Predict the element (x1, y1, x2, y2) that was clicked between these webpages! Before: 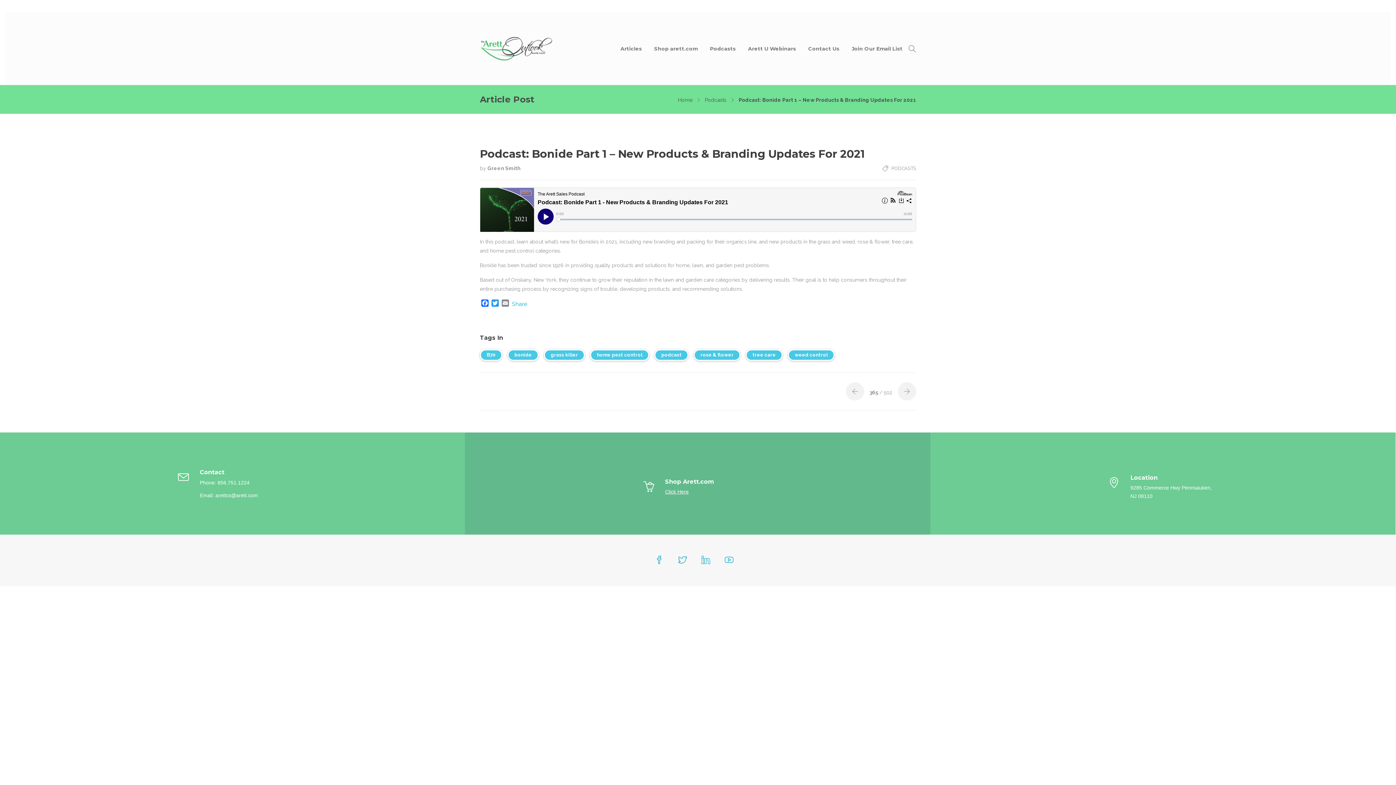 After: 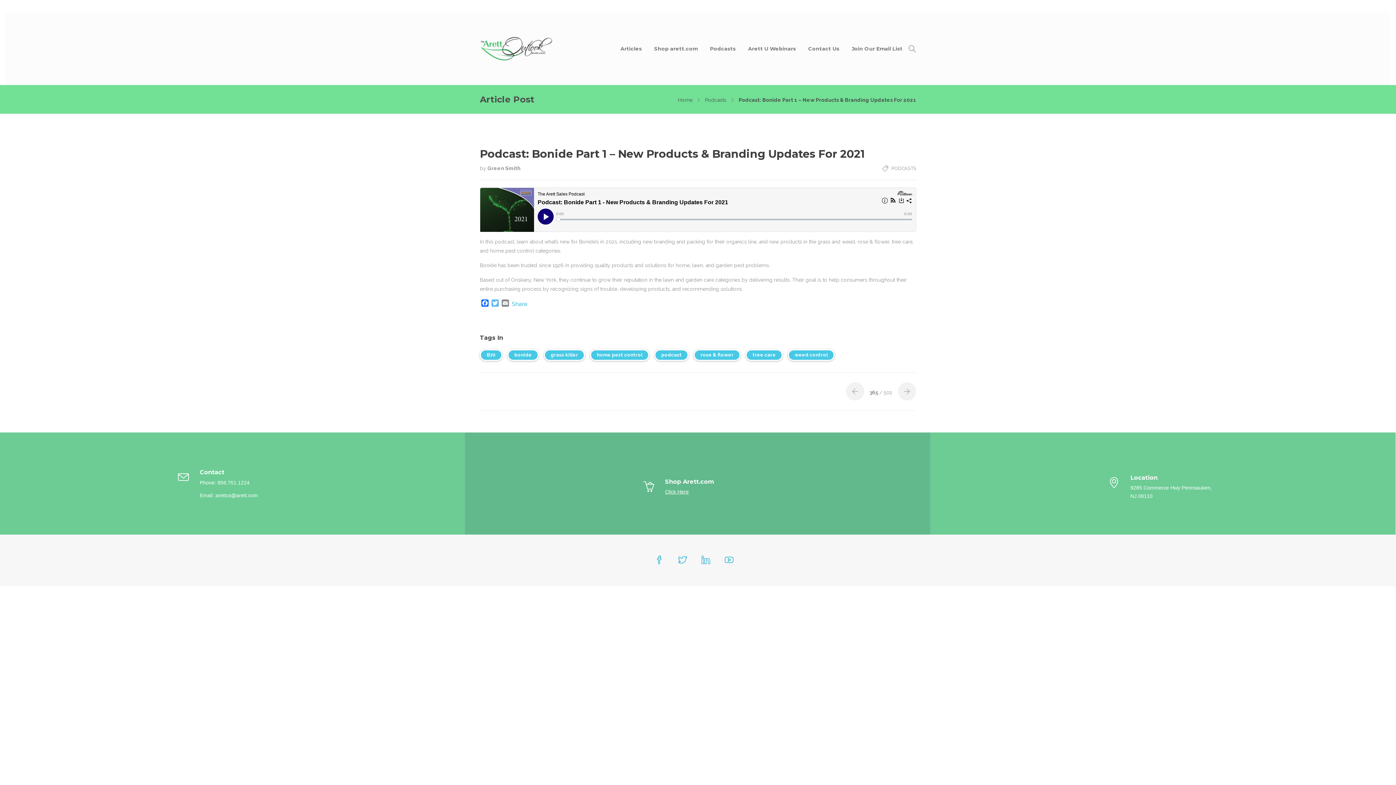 Action: bbox: (490, 299, 500, 308) label: Twitter